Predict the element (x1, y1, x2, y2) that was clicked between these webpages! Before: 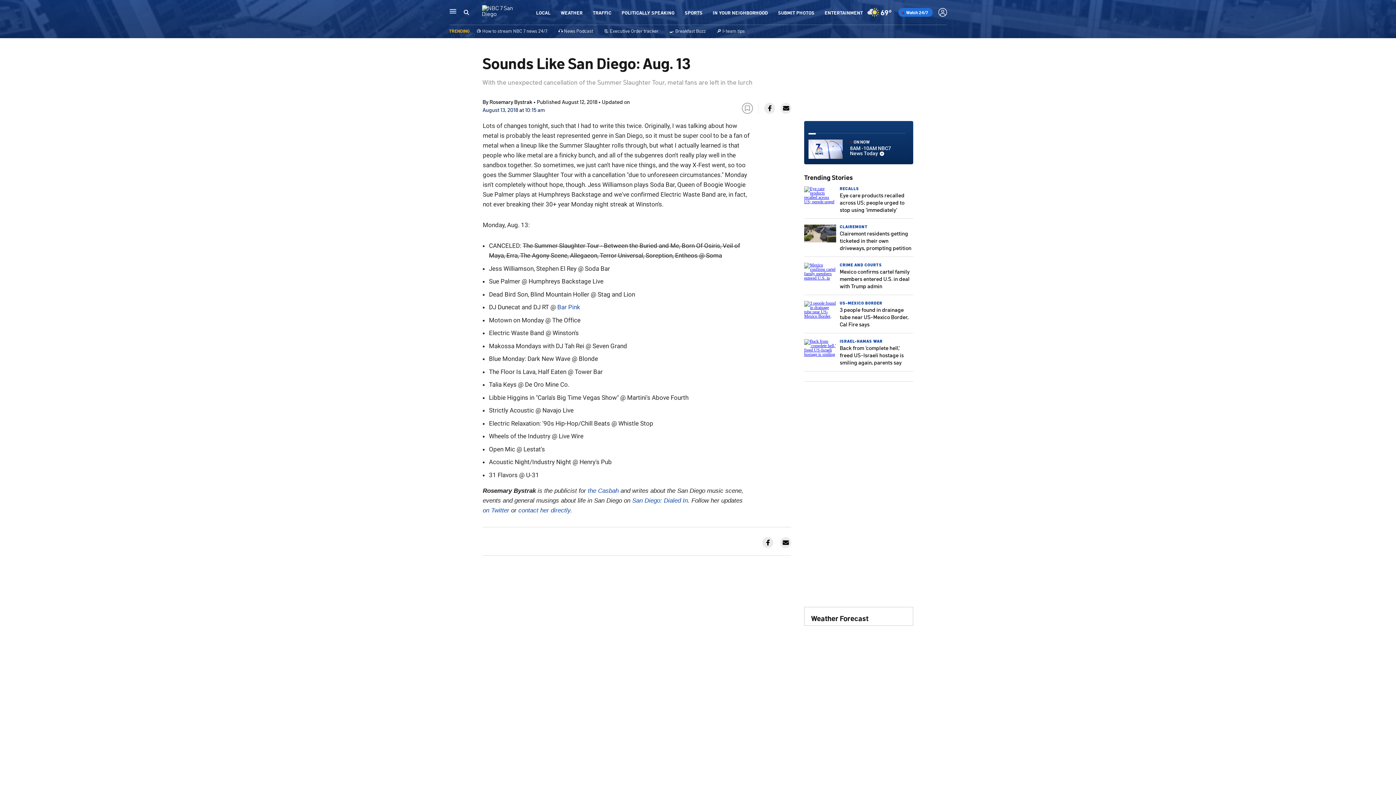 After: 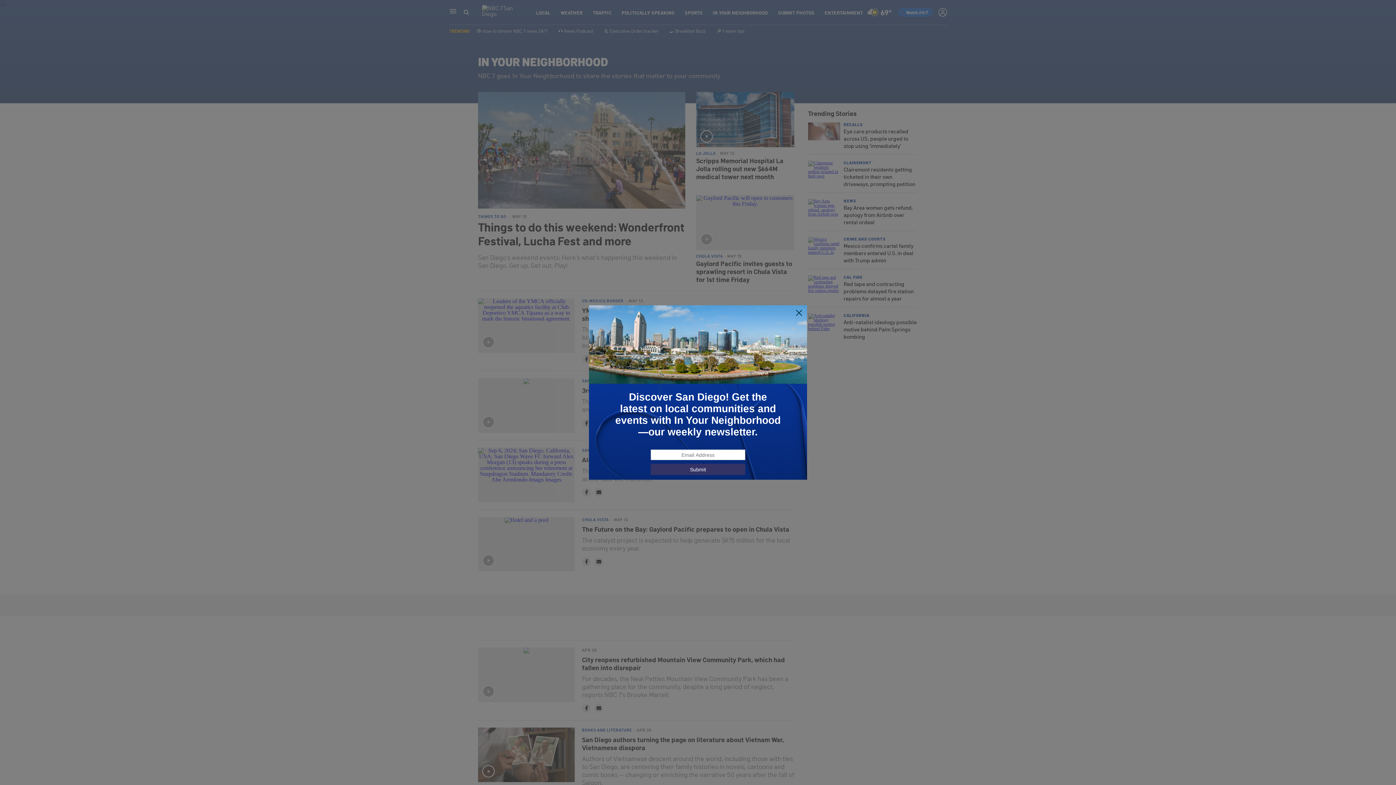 Action: bbox: (712, 9, 768, 15) label: IN YOUR NEIGHBORHOOD